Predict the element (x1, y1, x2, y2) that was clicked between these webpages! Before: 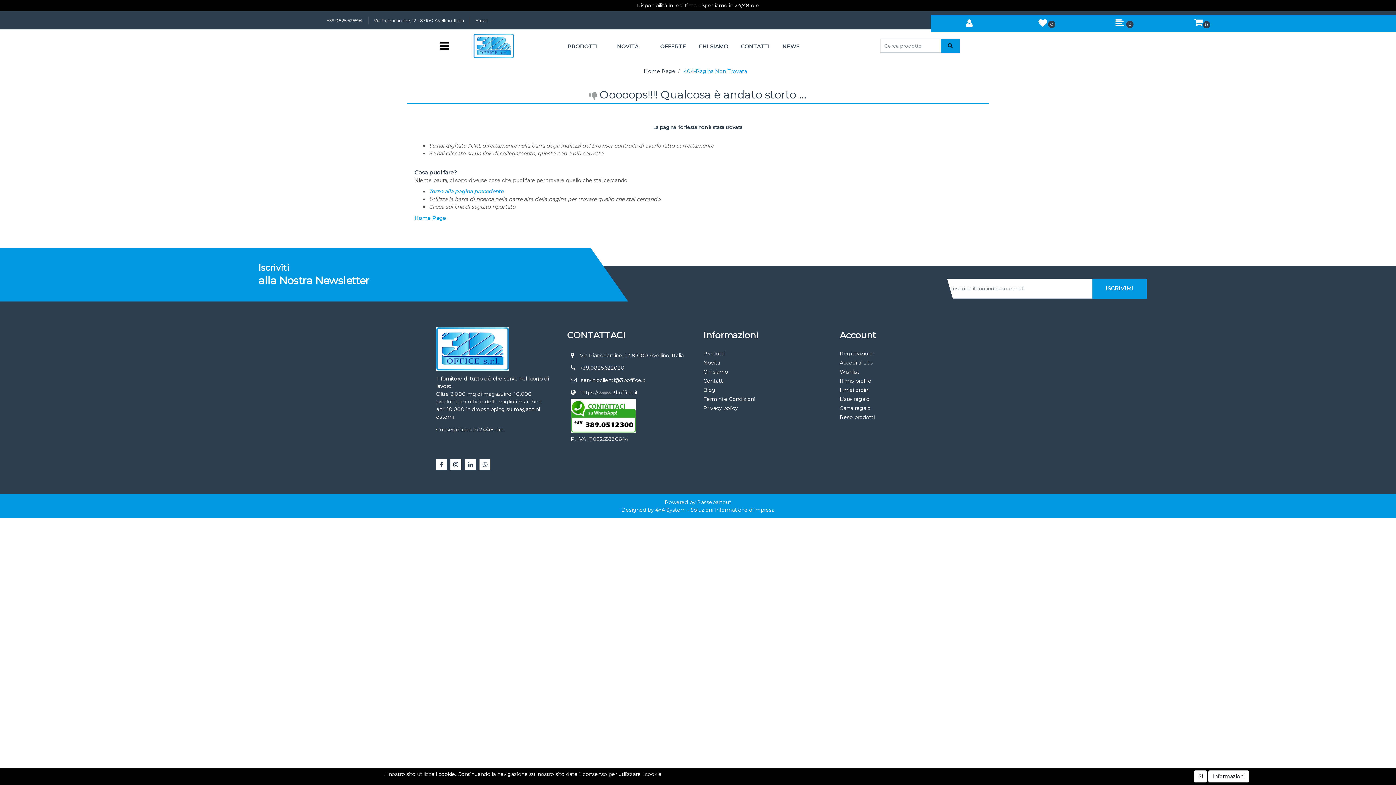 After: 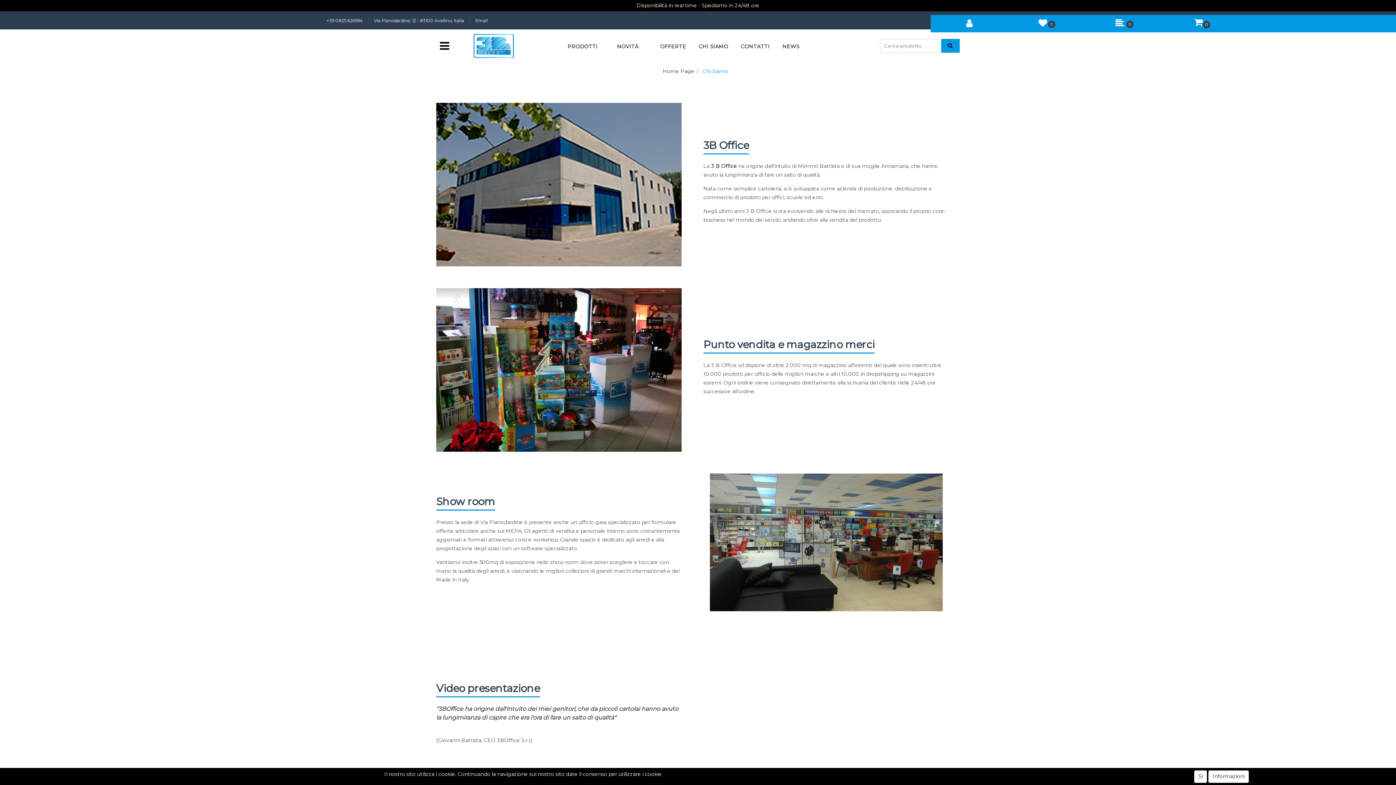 Action: label: Chi siamo bbox: (703, 367, 829, 376)